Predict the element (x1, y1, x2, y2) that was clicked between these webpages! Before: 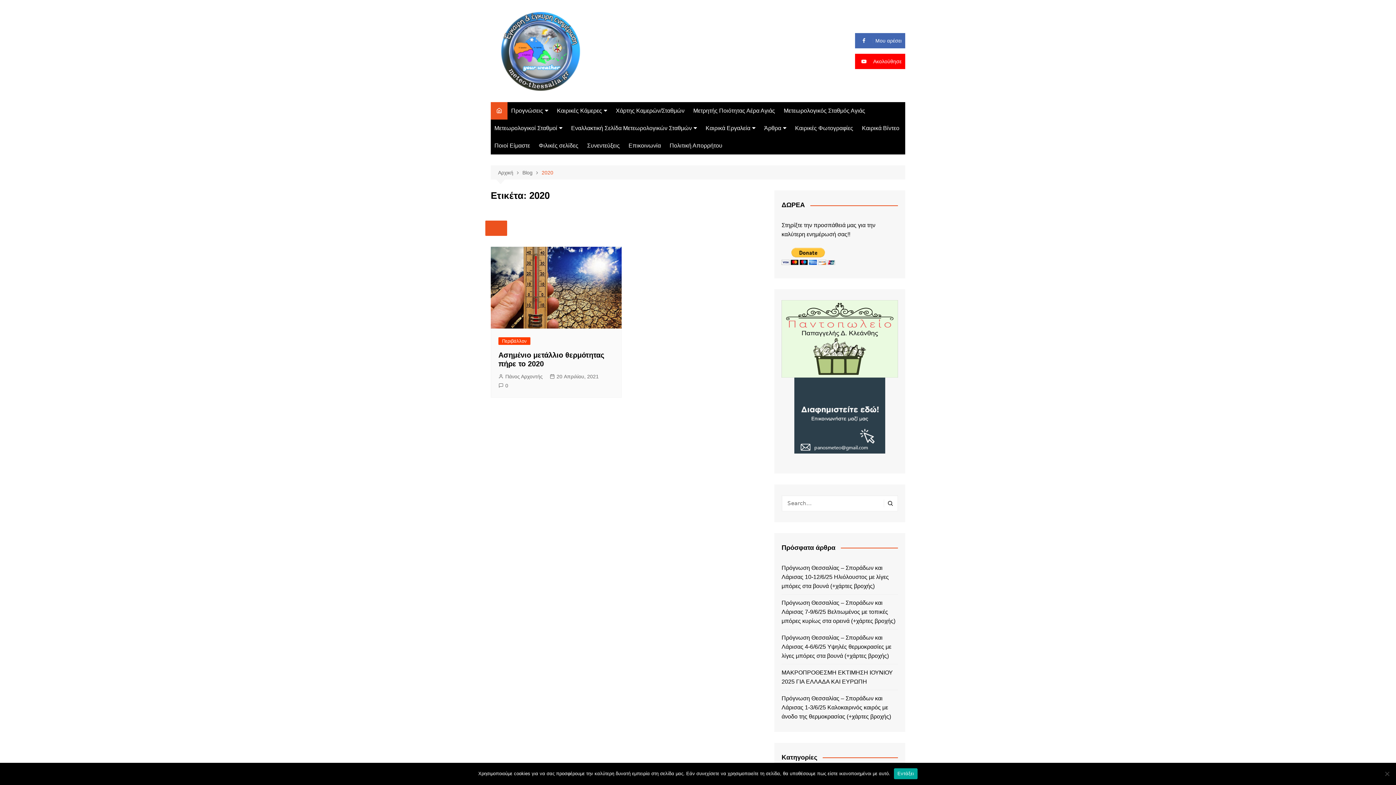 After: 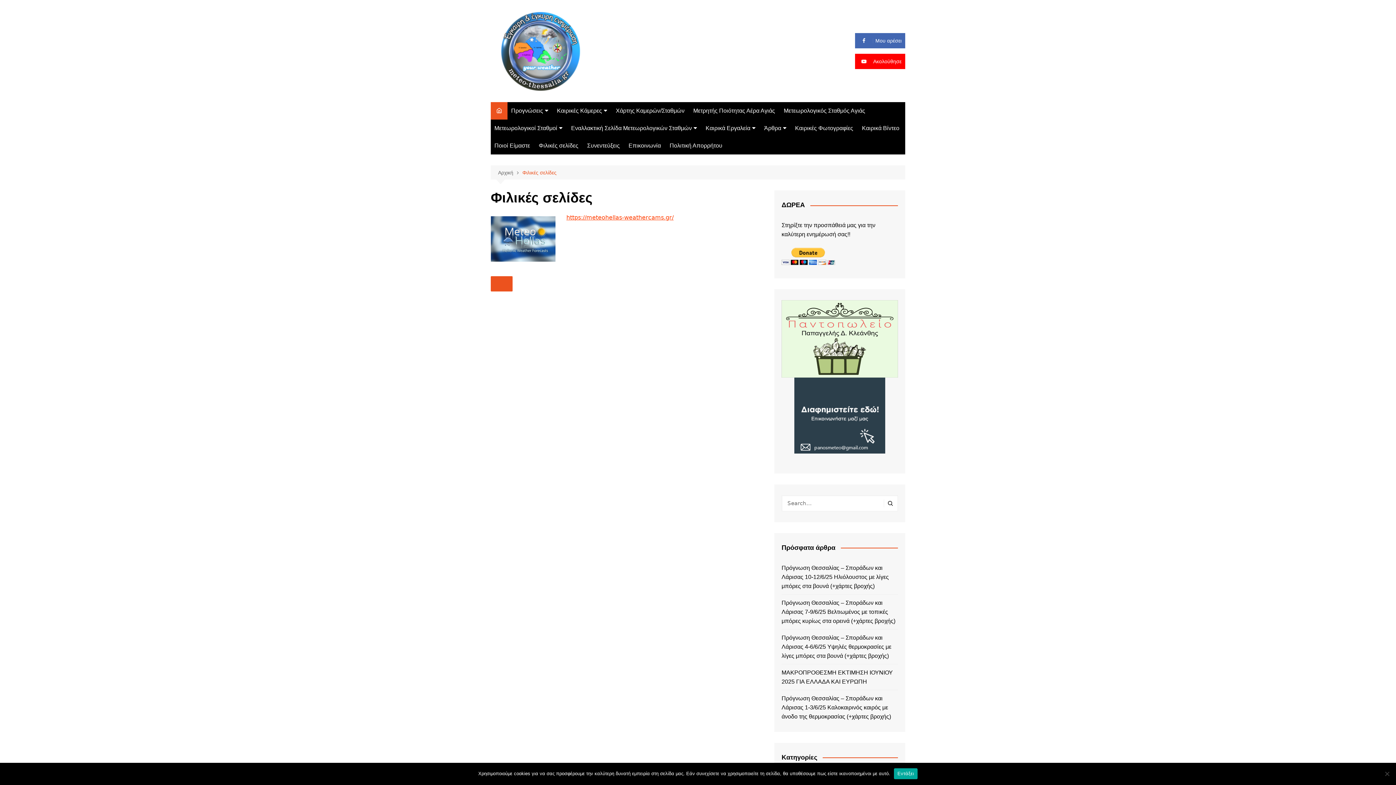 Action: label: Φιλικές σελίδες bbox: (535, 137, 582, 154)